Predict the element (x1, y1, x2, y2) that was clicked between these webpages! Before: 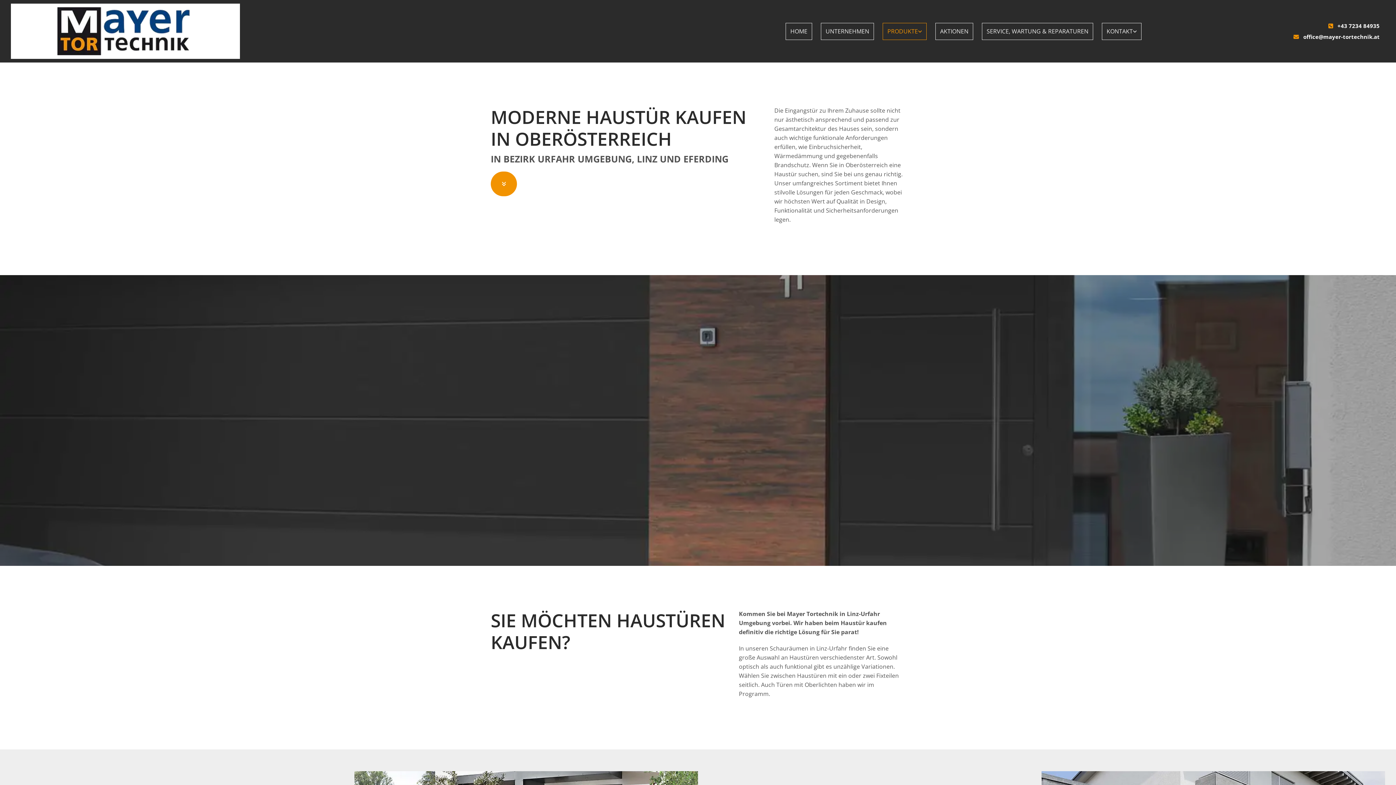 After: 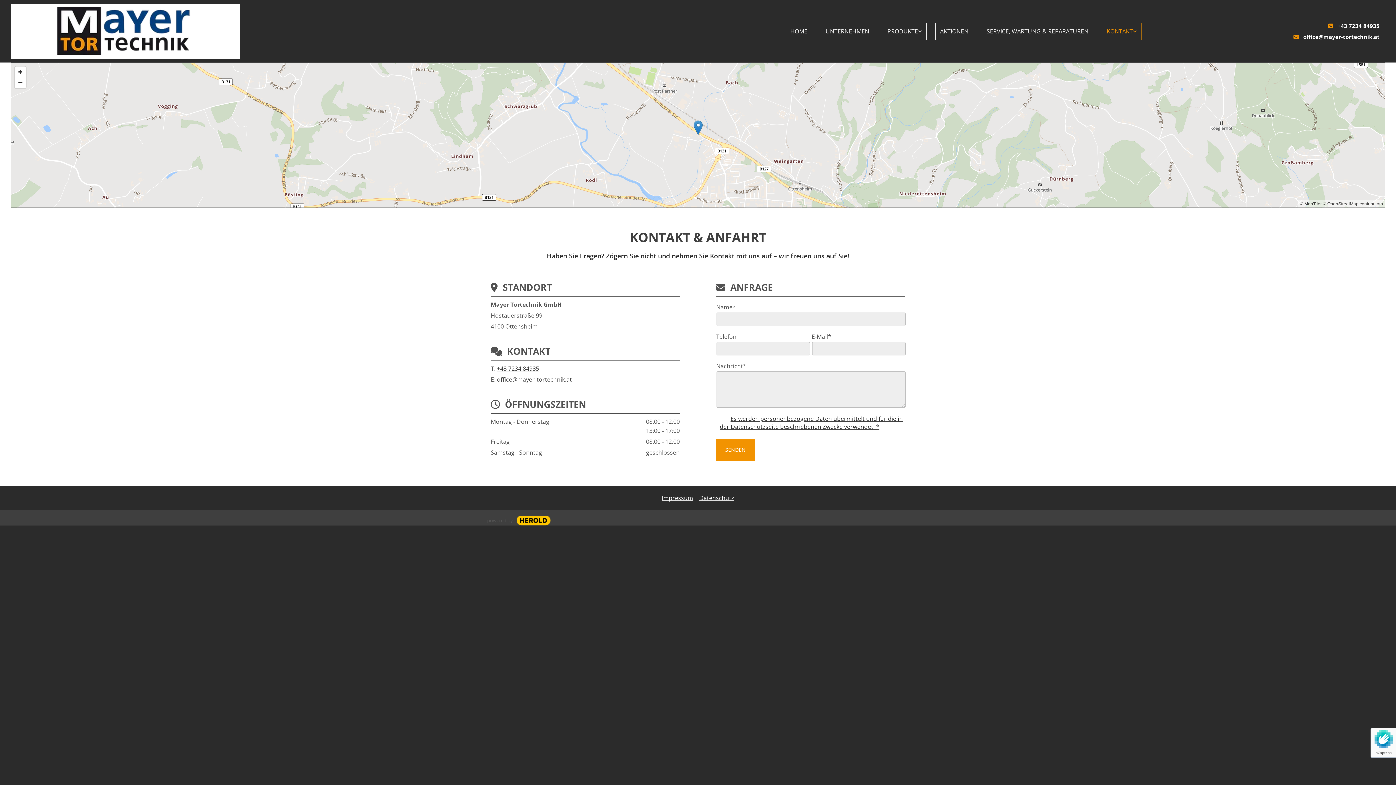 Action: bbox: (1102, 22, 1141, 39) label: KONTAKT